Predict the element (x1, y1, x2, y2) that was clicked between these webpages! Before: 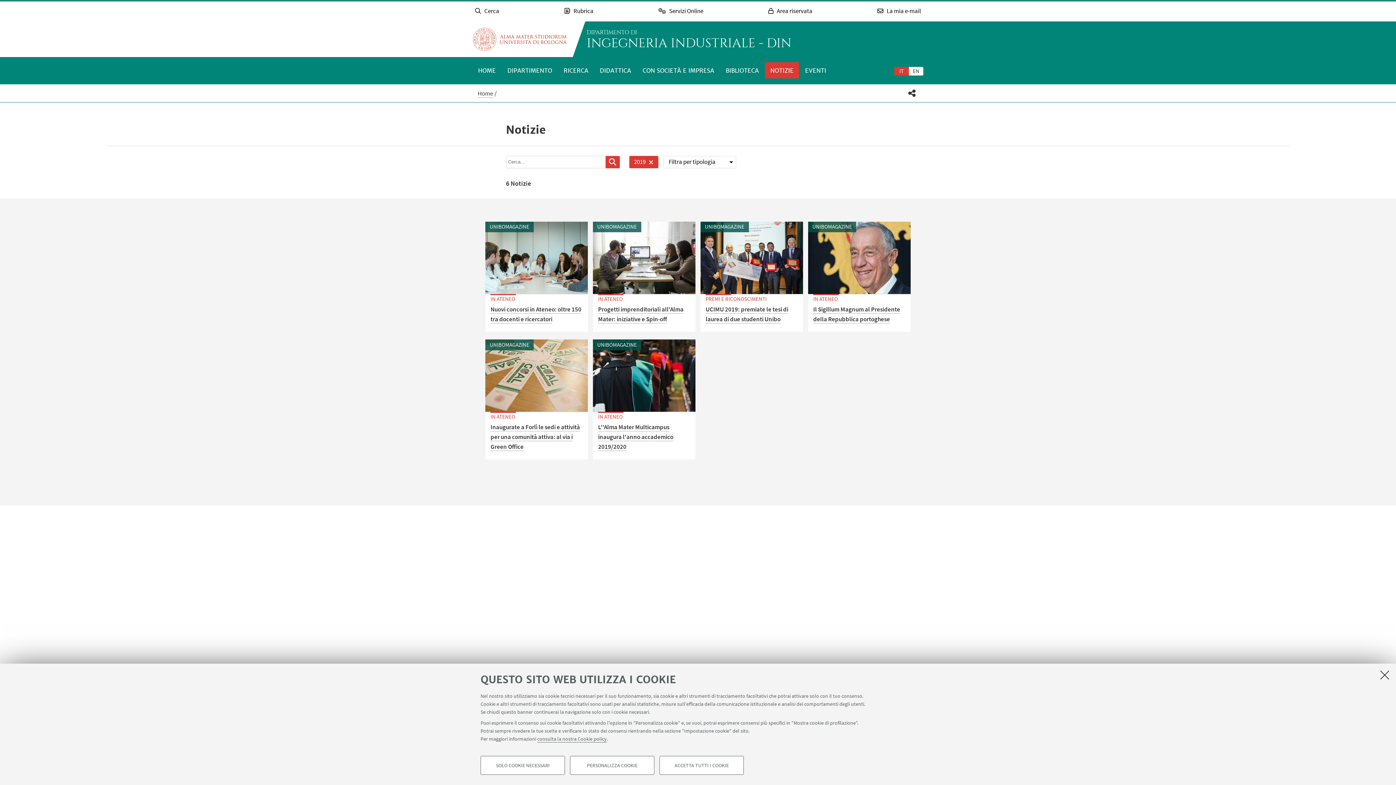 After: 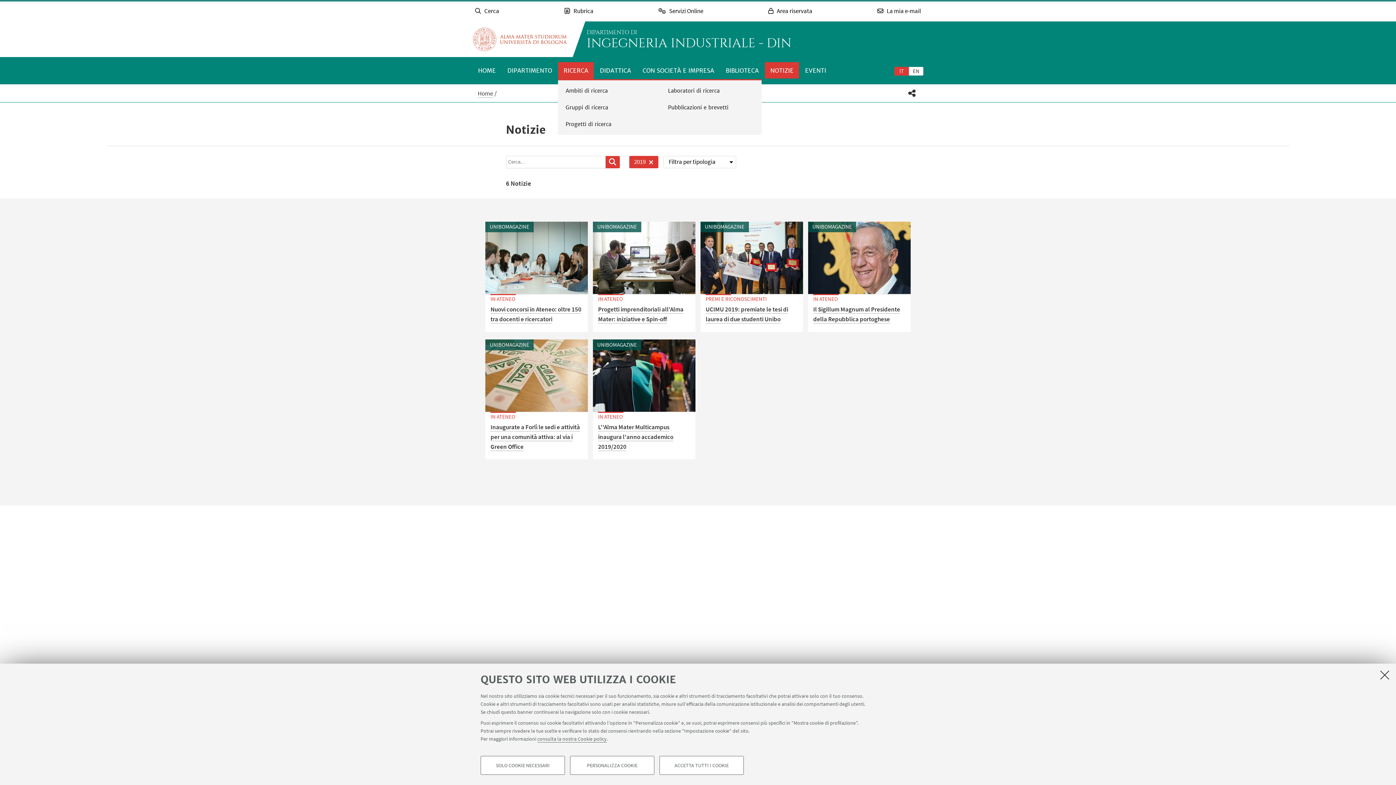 Action: bbox: (558, 62, 593, 79) label: RICERCA